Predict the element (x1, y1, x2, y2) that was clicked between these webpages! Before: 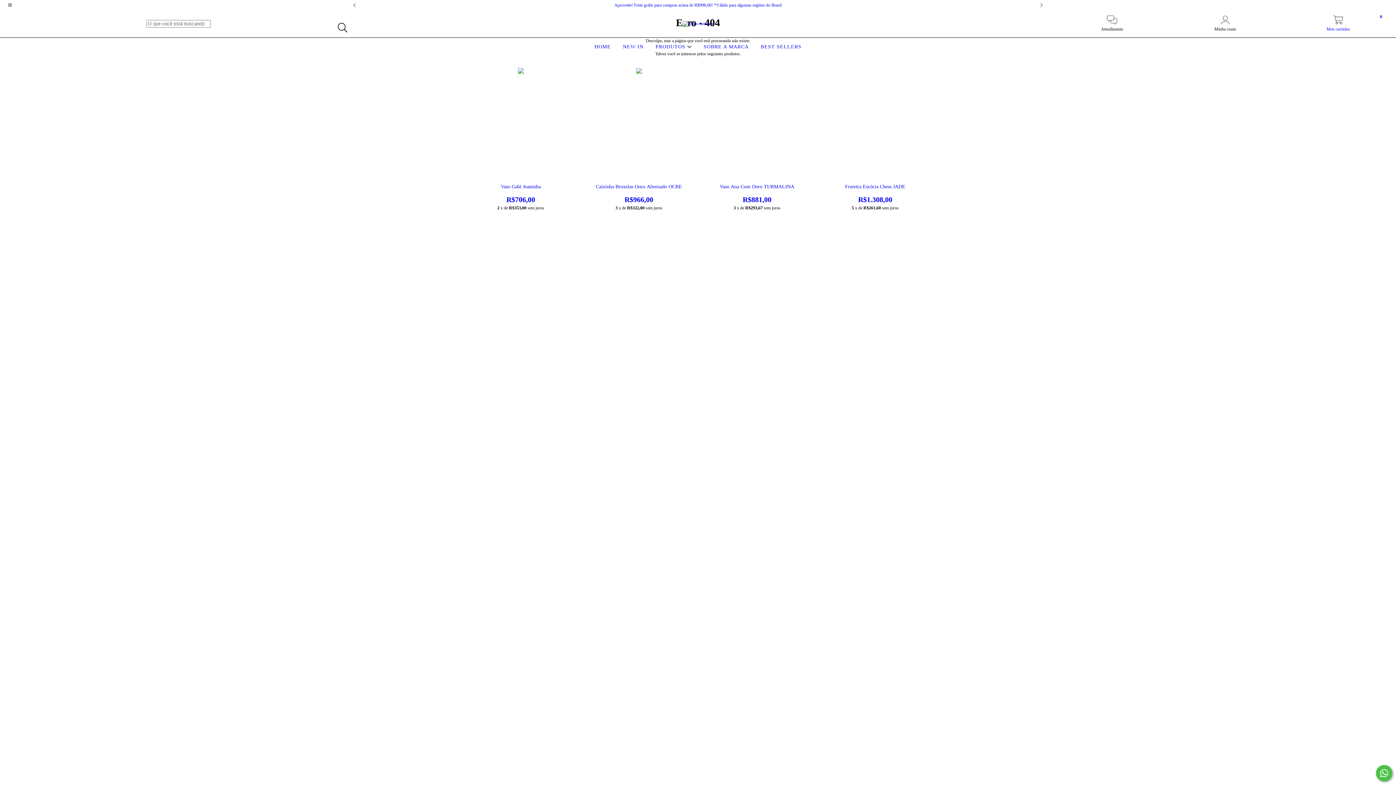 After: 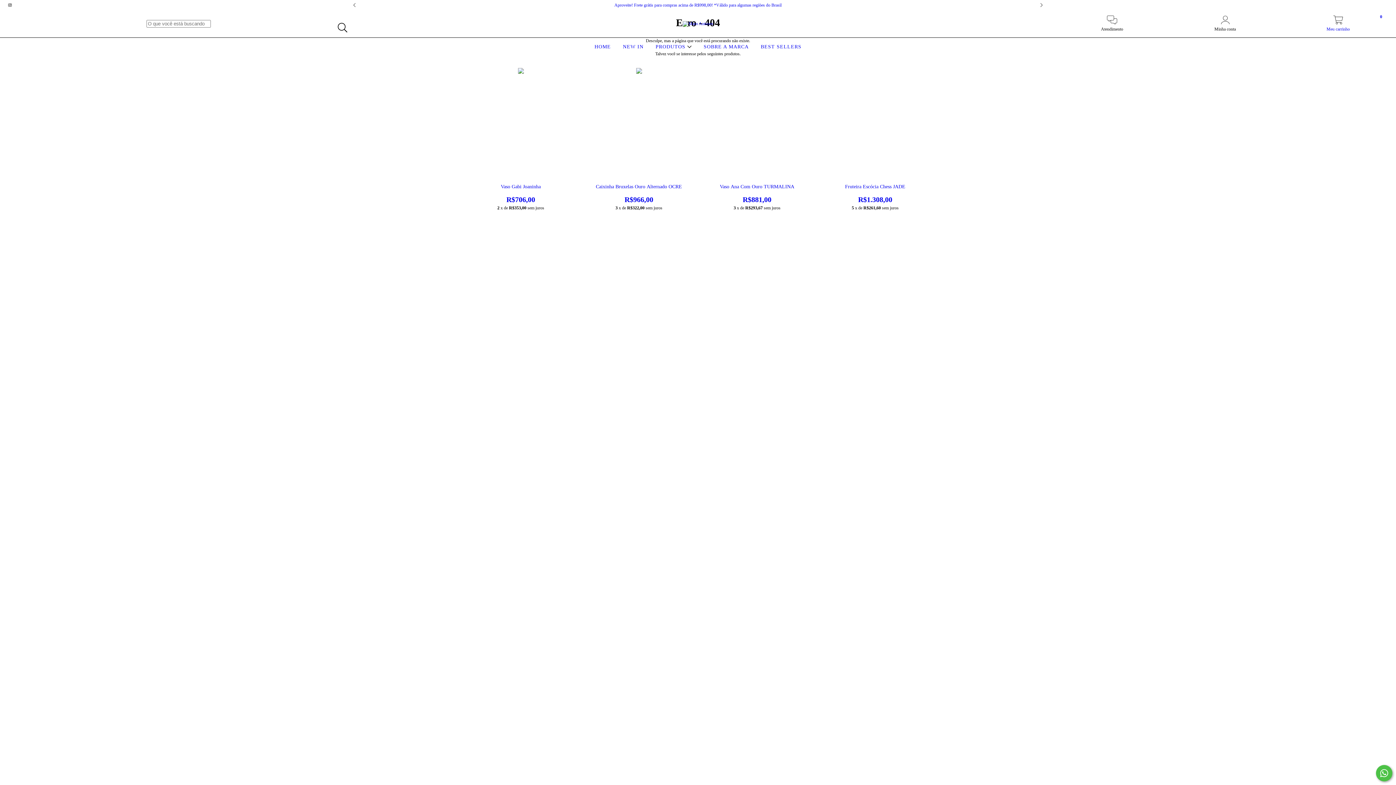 Action: label: Meu carrinho
0 bbox: (1282, 19, 1394, 32)